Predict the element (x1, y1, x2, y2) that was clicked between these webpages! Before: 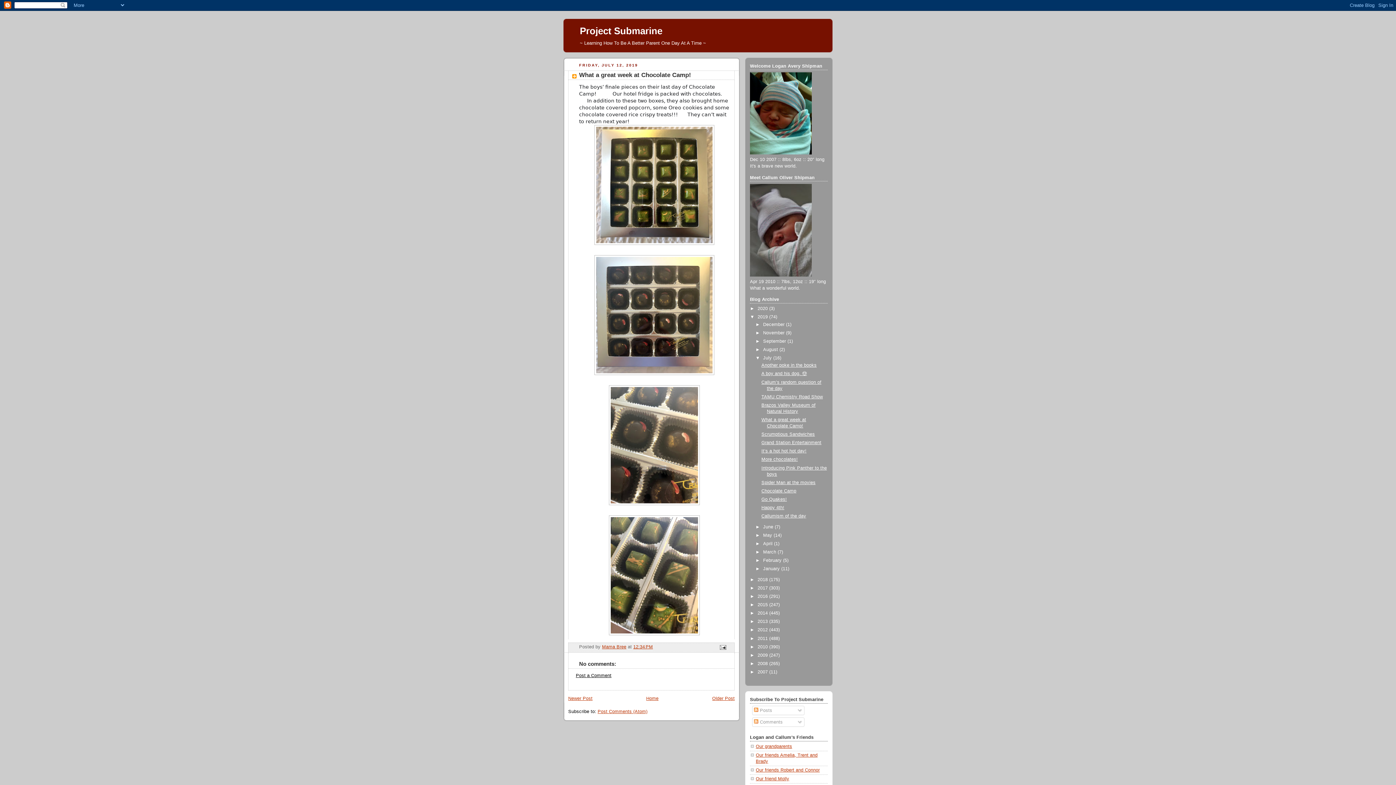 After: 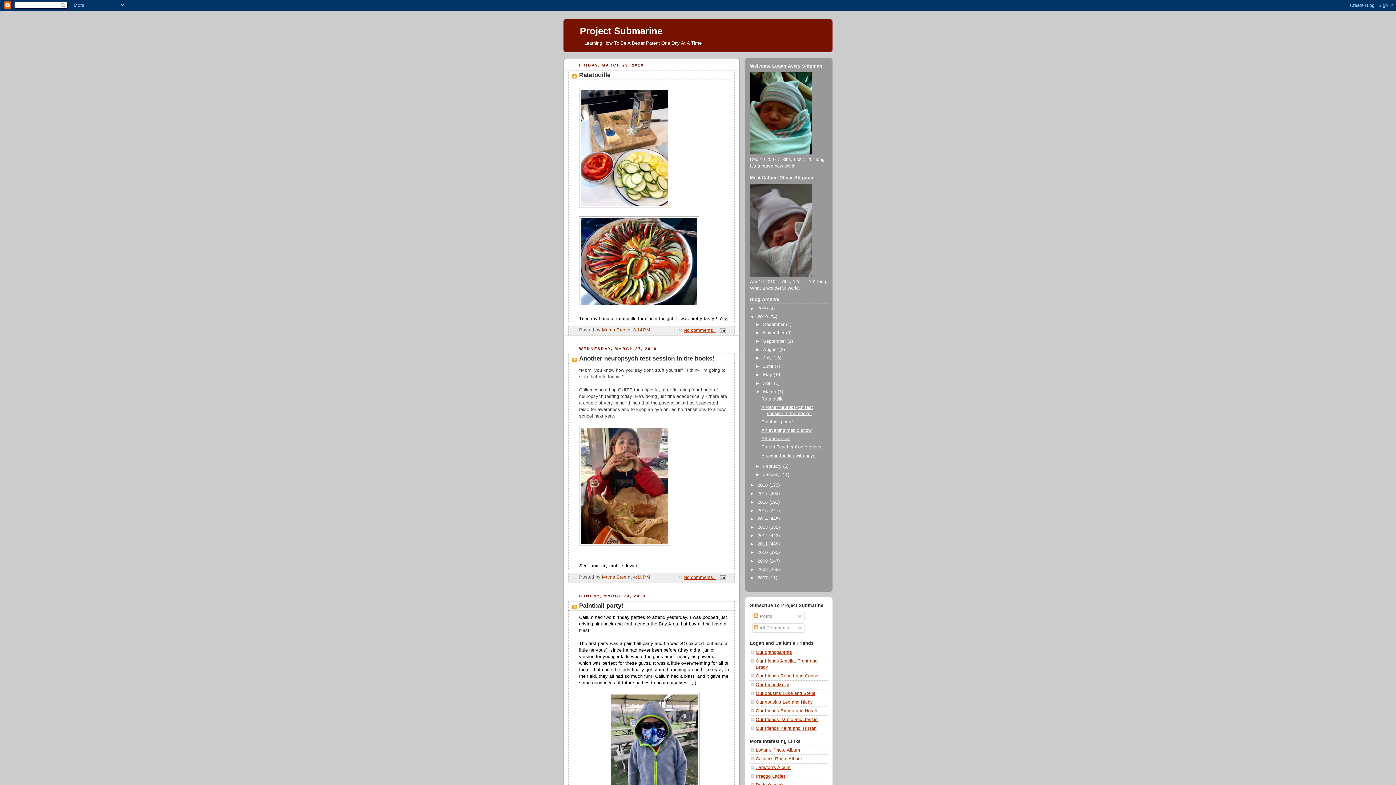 Action: bbox: (763, 549, 777, 554) label: March 